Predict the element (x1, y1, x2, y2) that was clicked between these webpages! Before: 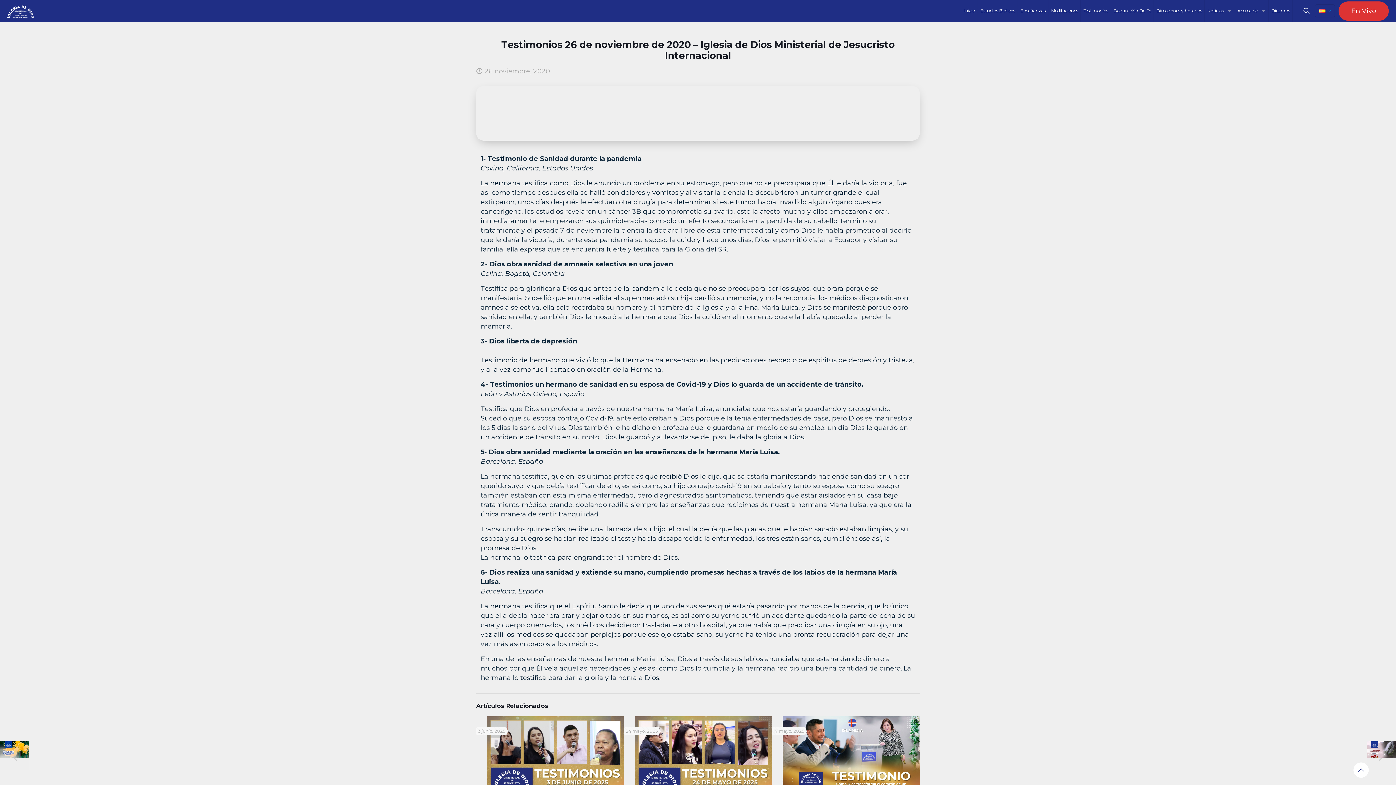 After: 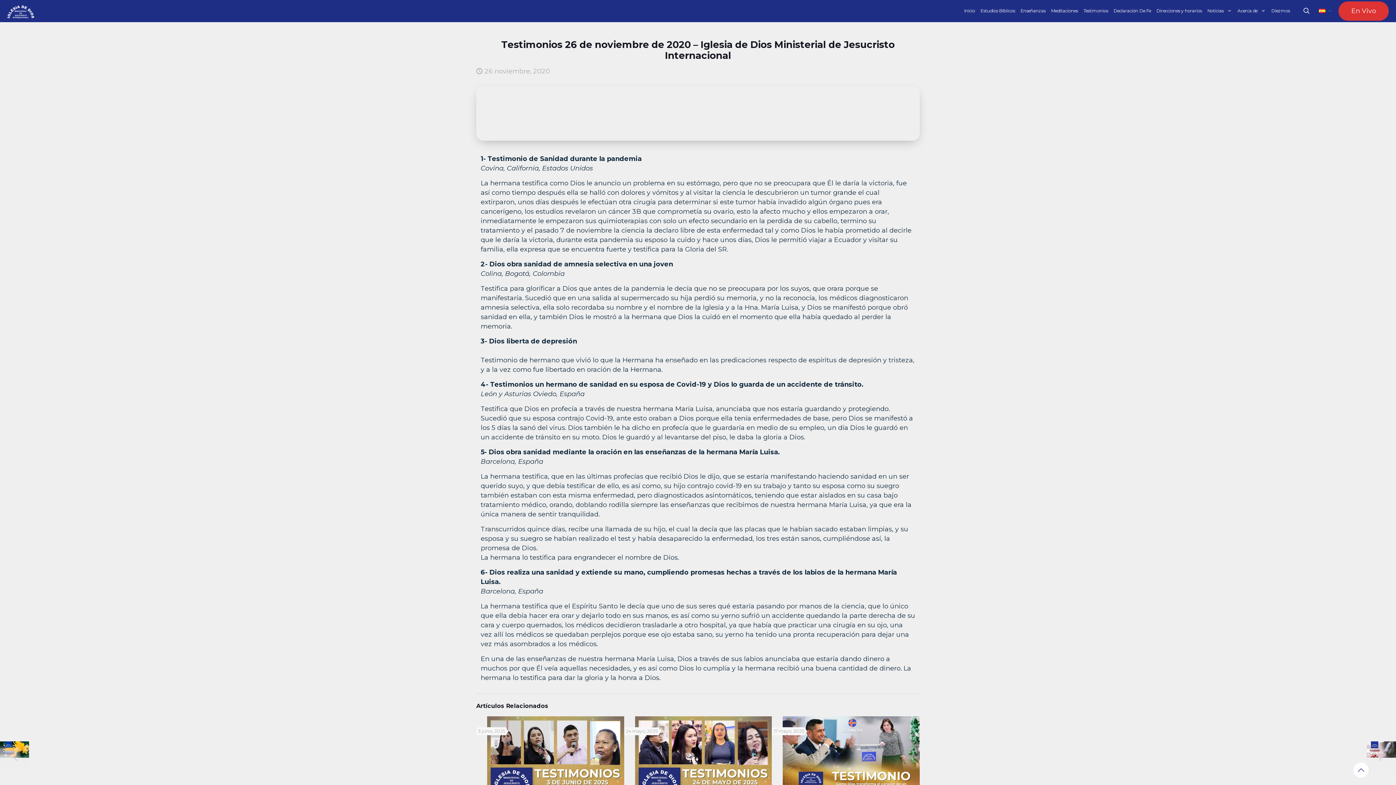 Action: bbox: (1353, 762, 1369, 778) label: Back to top icon